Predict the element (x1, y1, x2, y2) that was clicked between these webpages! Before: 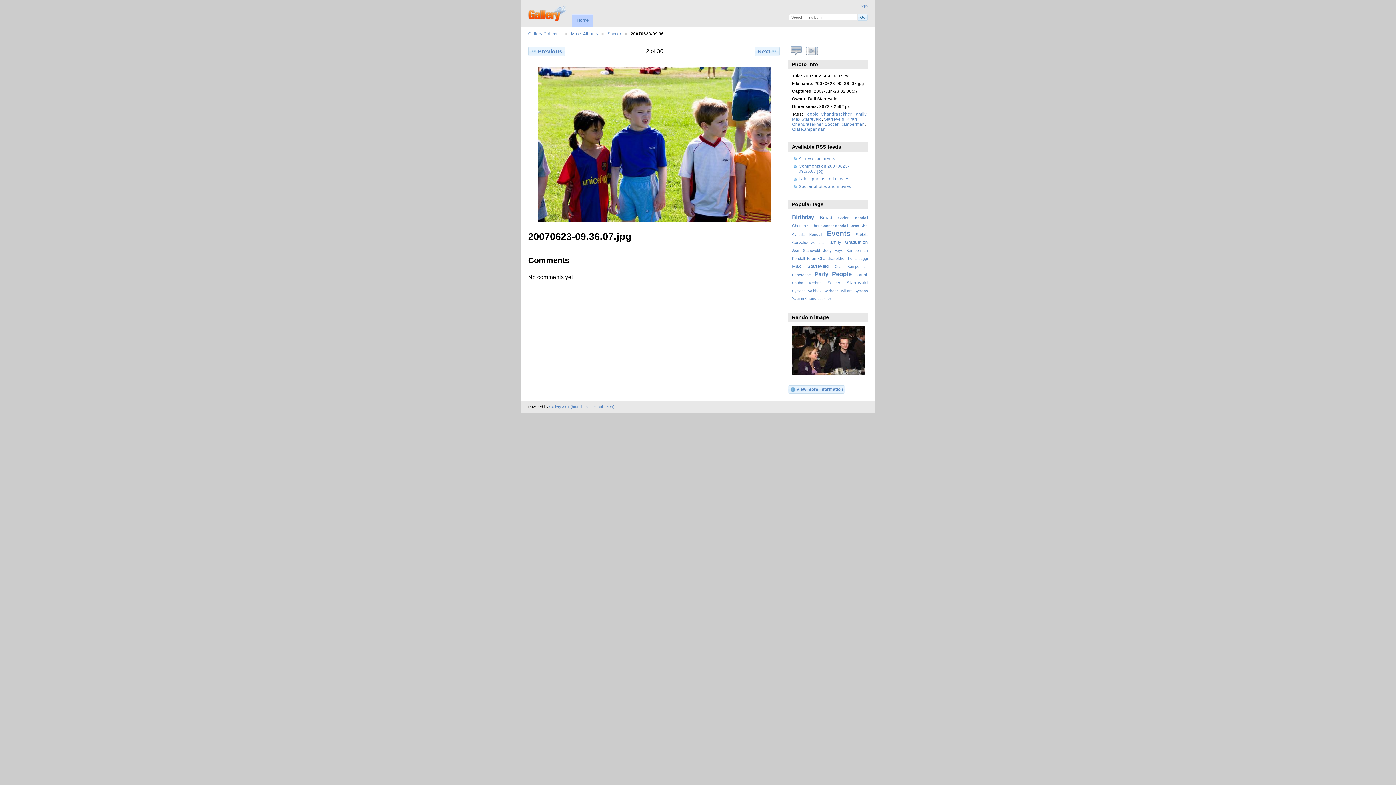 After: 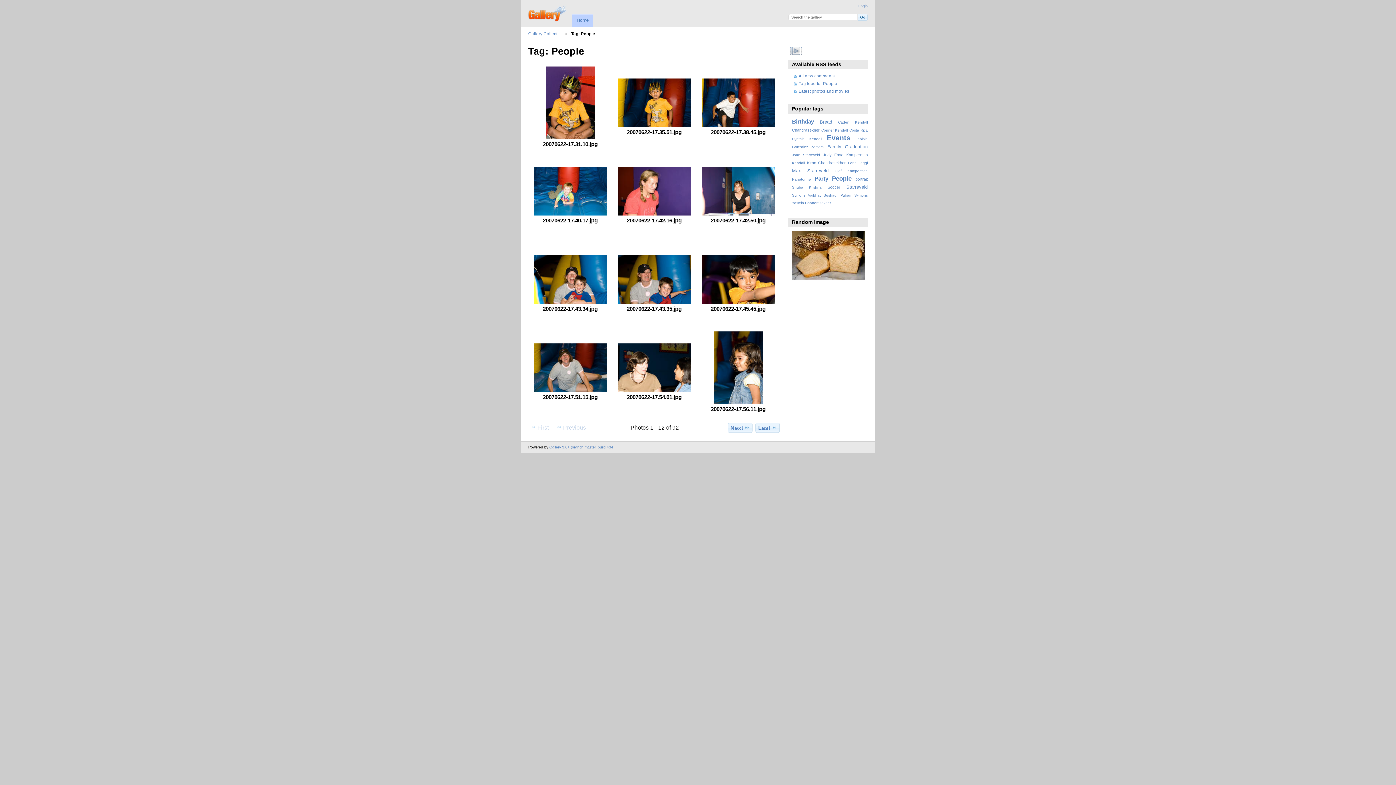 Action: label: People bbox: (832, 270, 851, 277)